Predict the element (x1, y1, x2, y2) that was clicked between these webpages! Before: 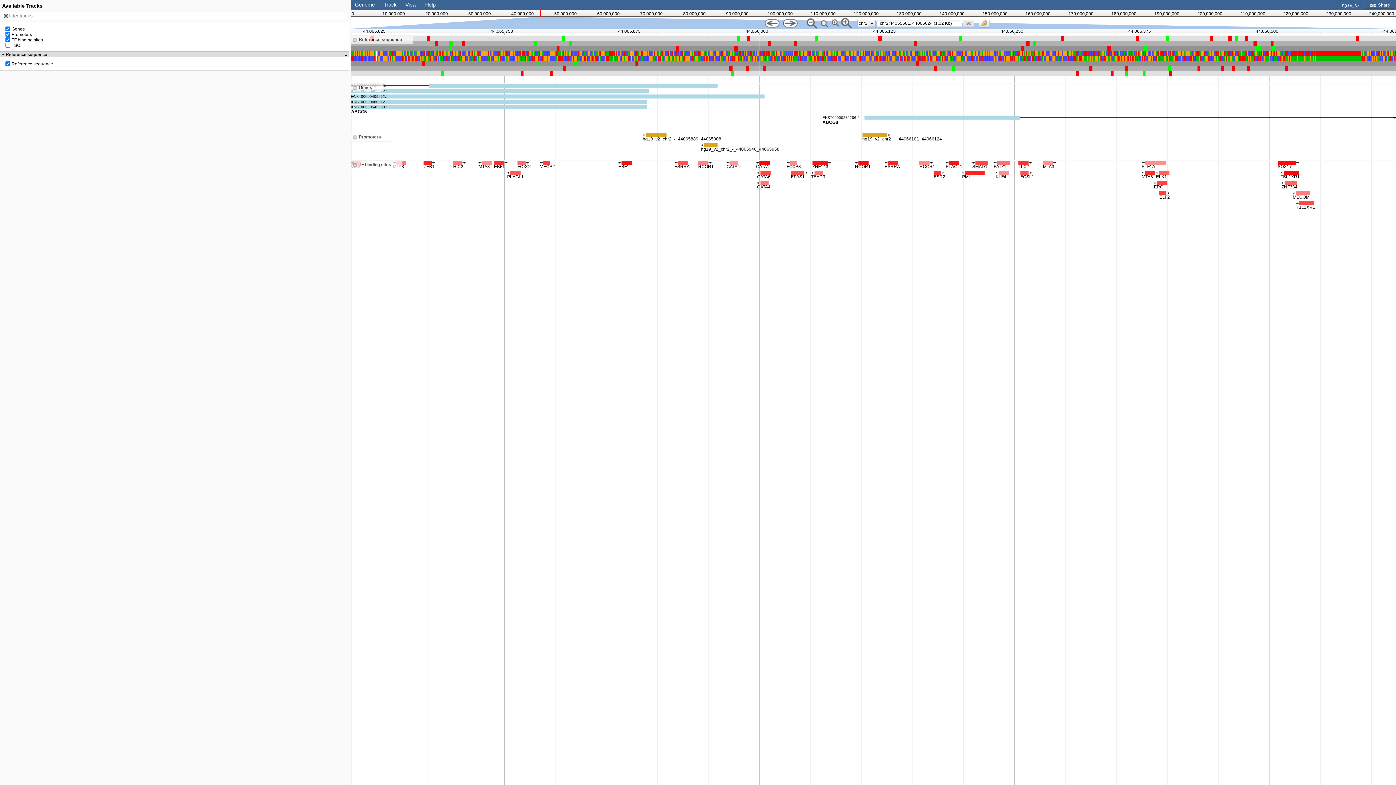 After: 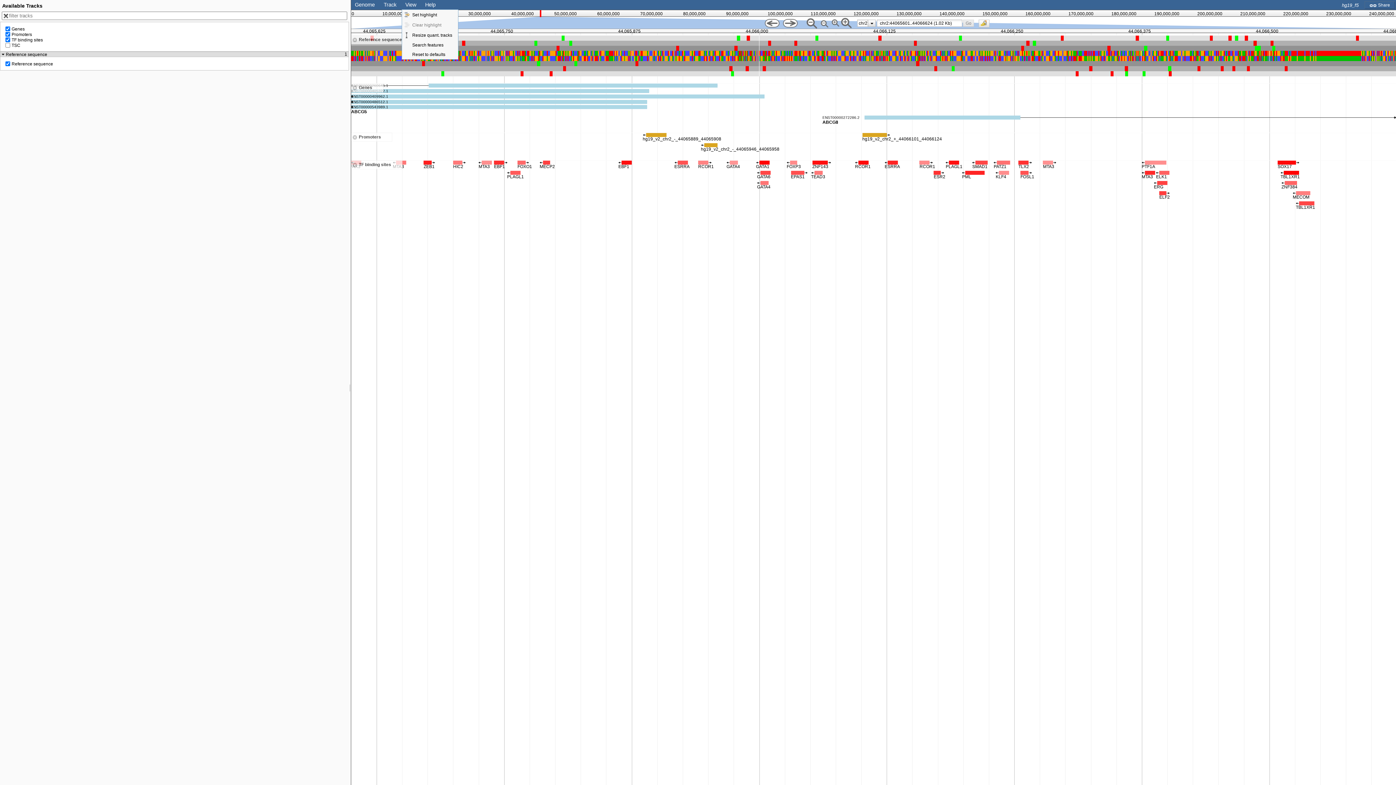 Action: label: View bbox: (405, 1, 416, 7)